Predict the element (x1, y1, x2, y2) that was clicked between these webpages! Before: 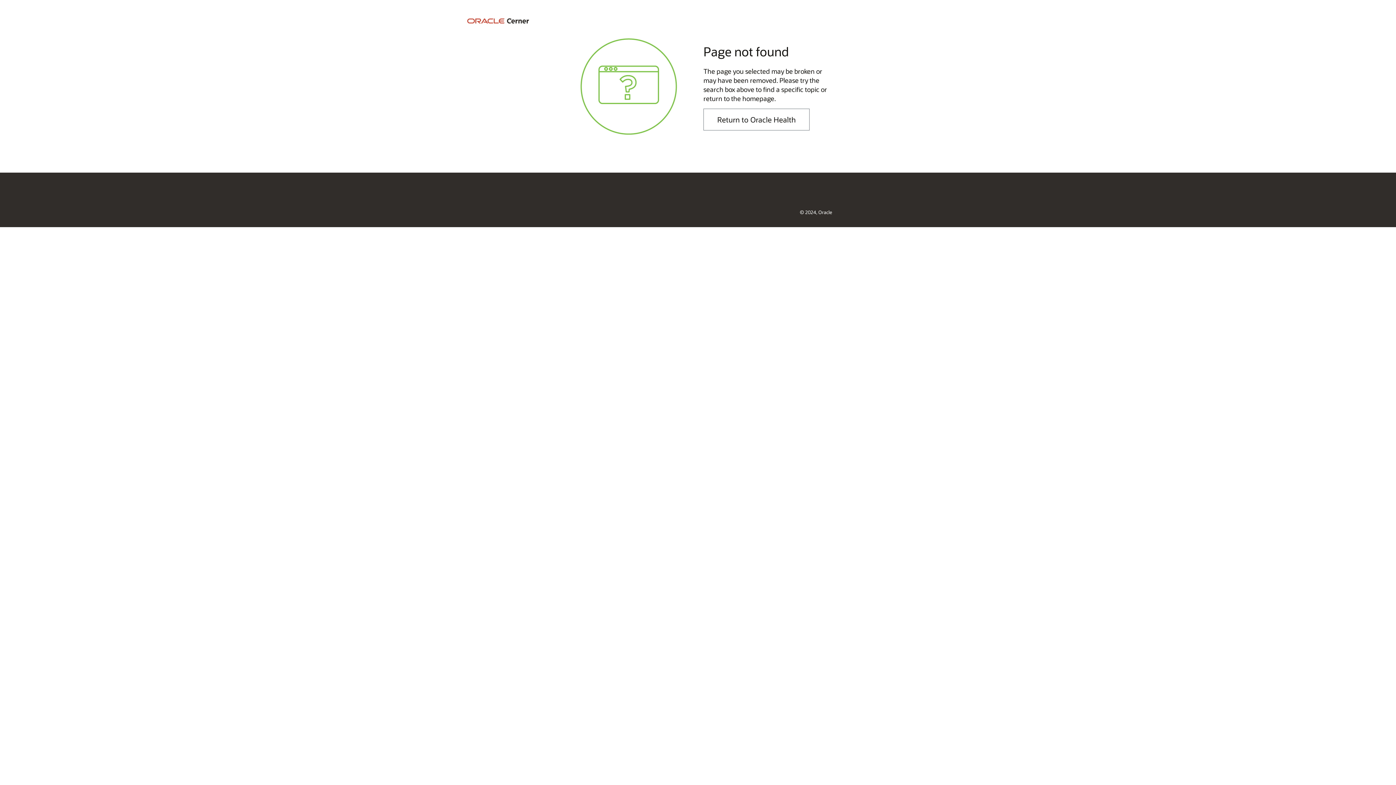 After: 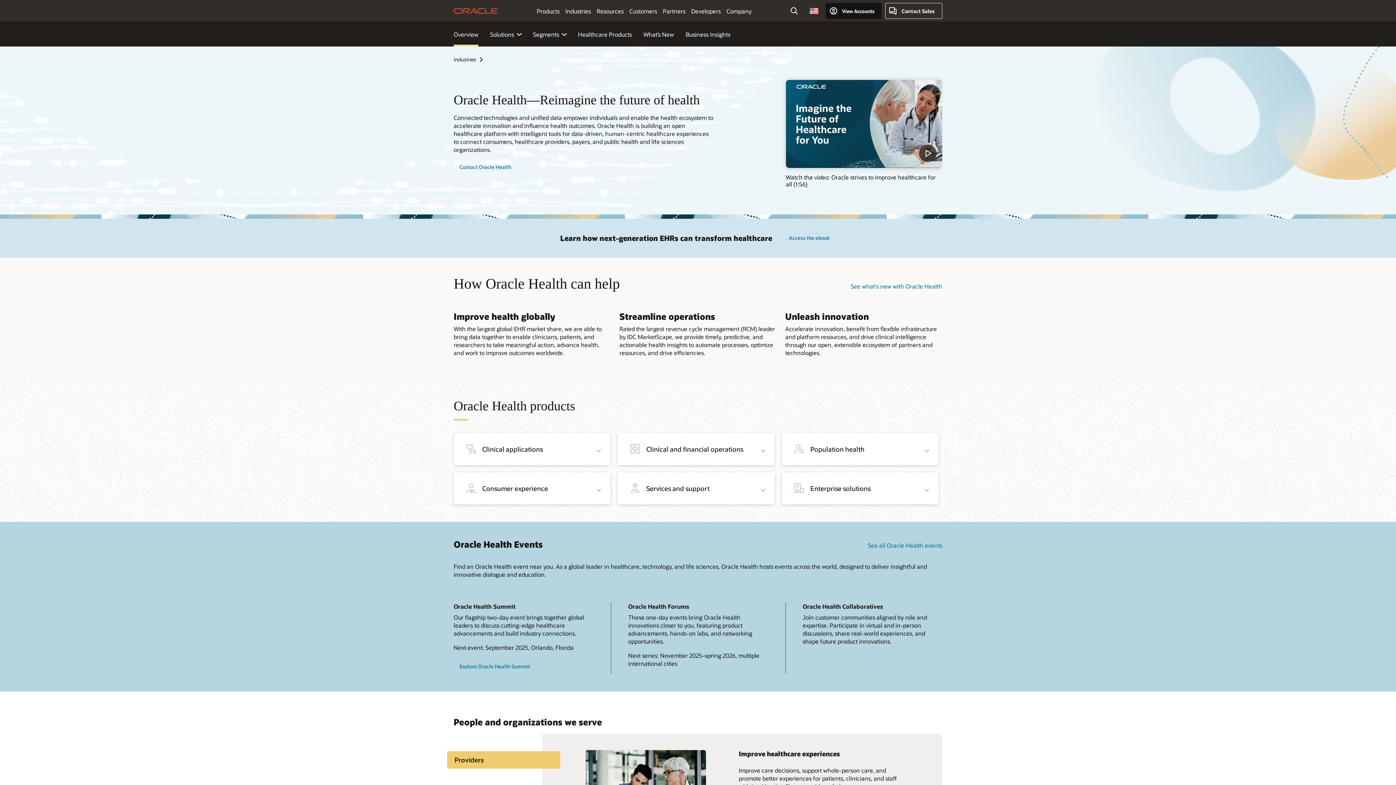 Action: label: Return to Oracle Health bbox: (703, 108, 809, 130)